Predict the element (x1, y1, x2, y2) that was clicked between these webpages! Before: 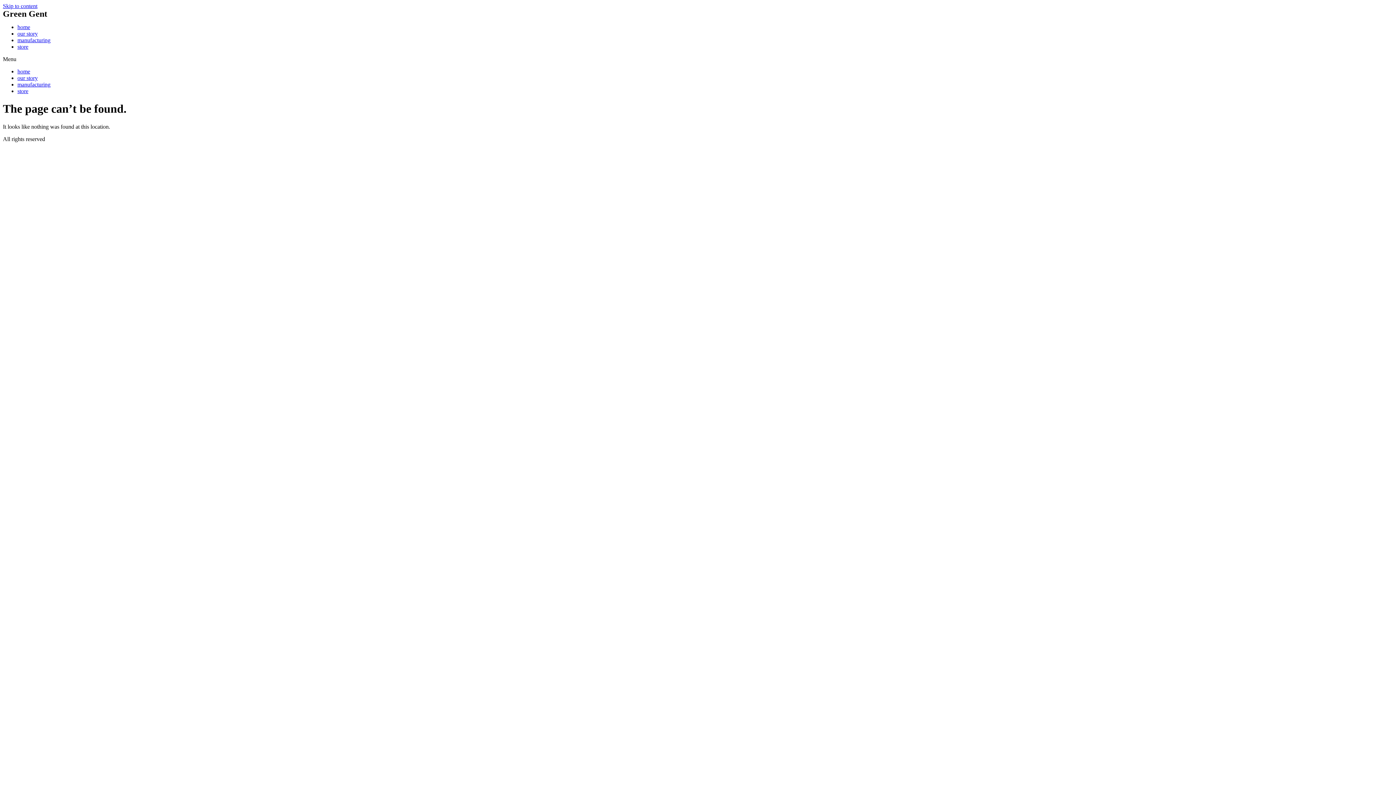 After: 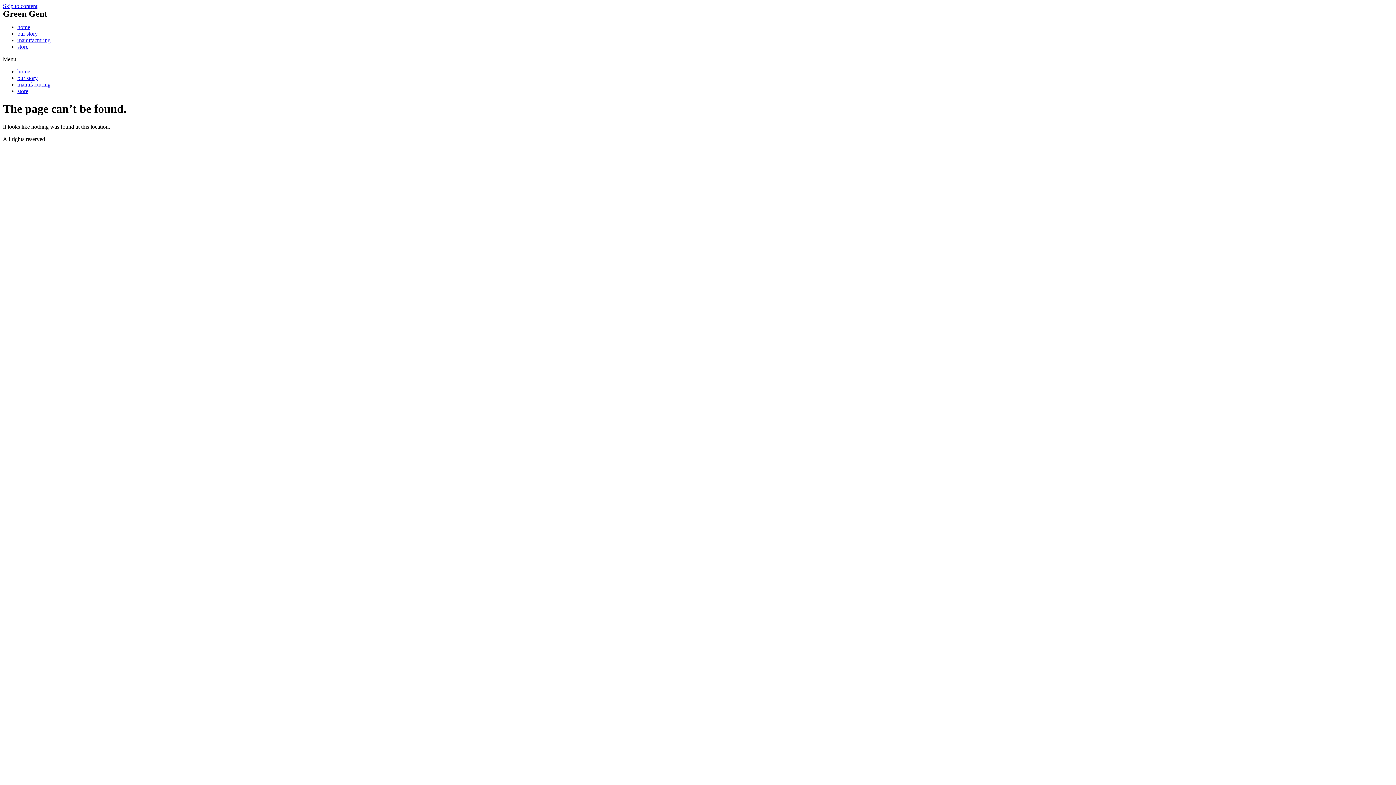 Action: label: Skip to content bbox: (2, 2, 37, 9)